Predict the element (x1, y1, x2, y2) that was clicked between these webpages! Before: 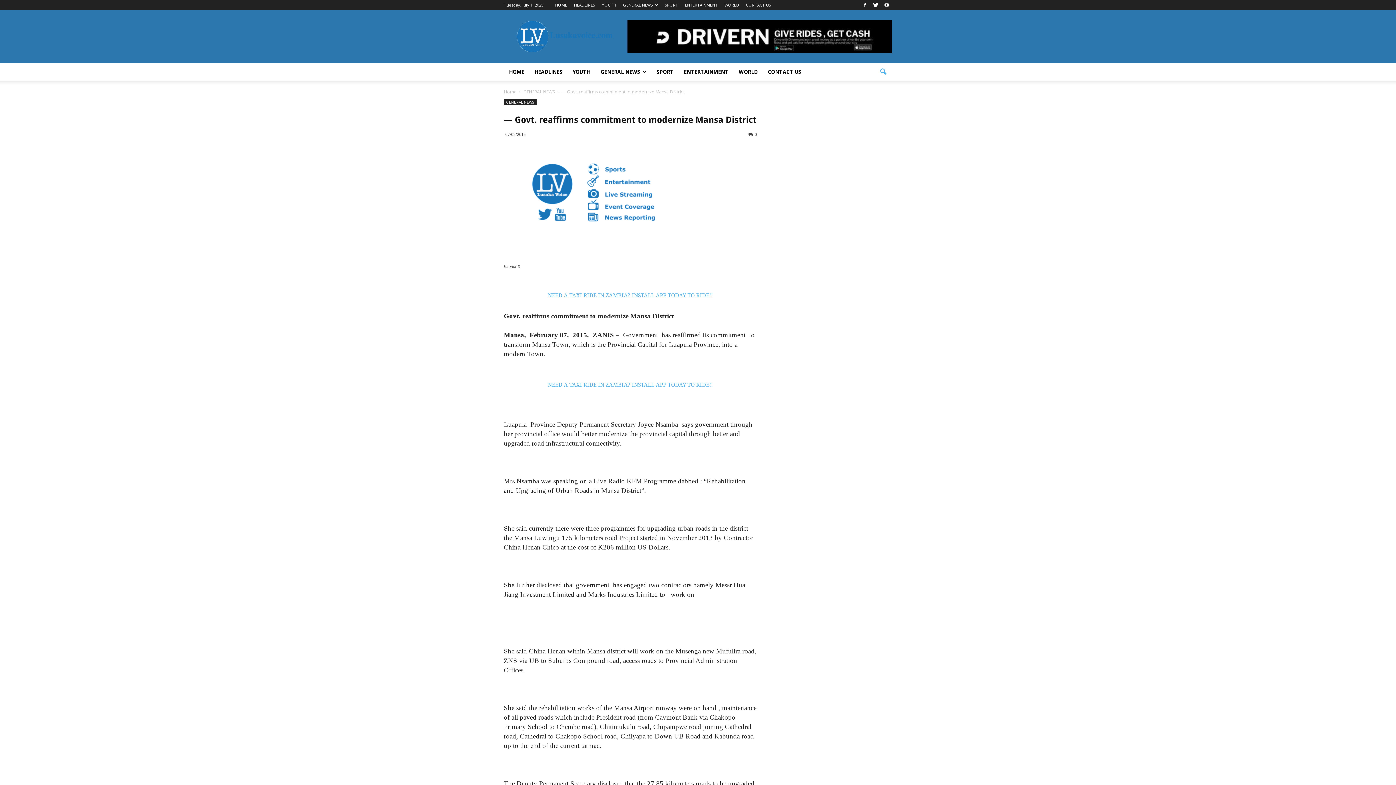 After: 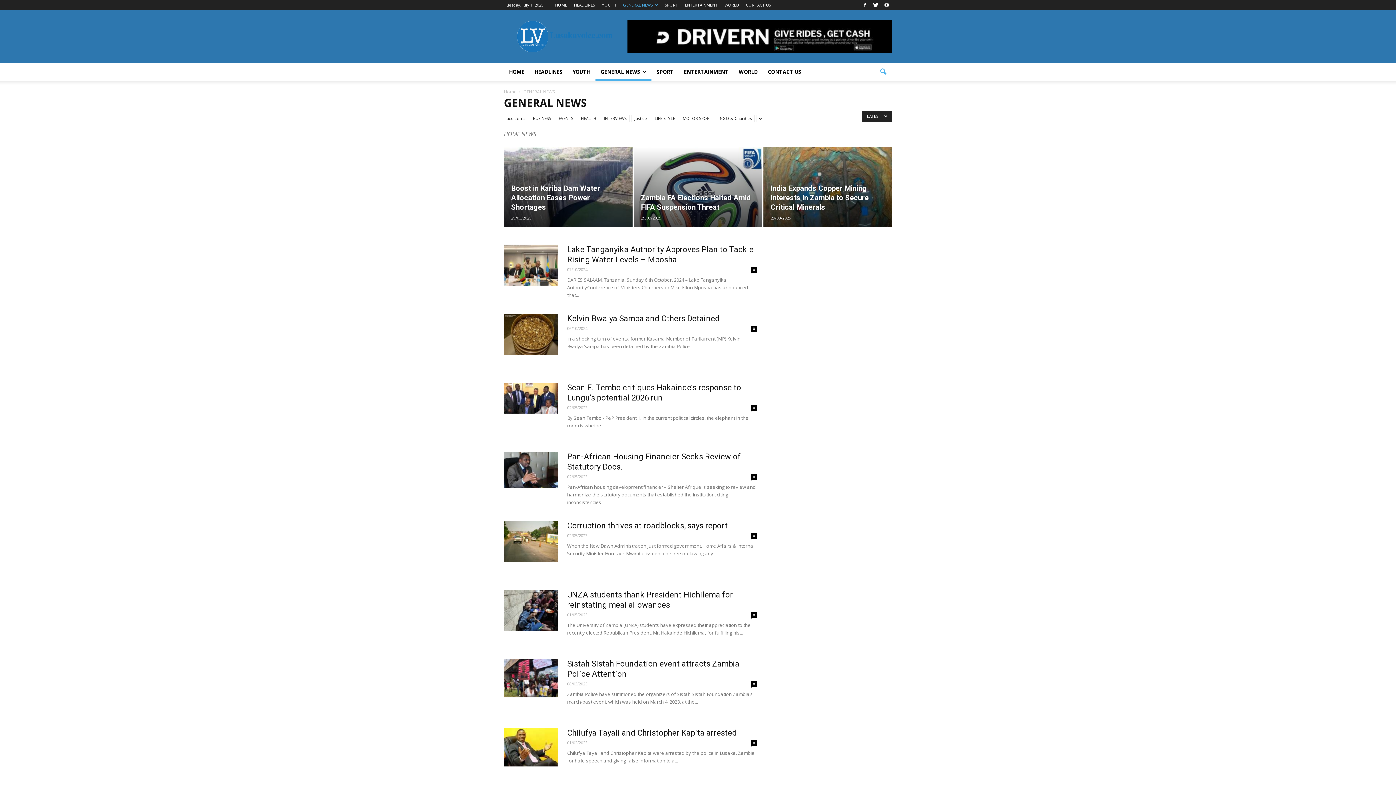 Action: label: GENERAL NEWS bbox: (595, 63, 651, 80)